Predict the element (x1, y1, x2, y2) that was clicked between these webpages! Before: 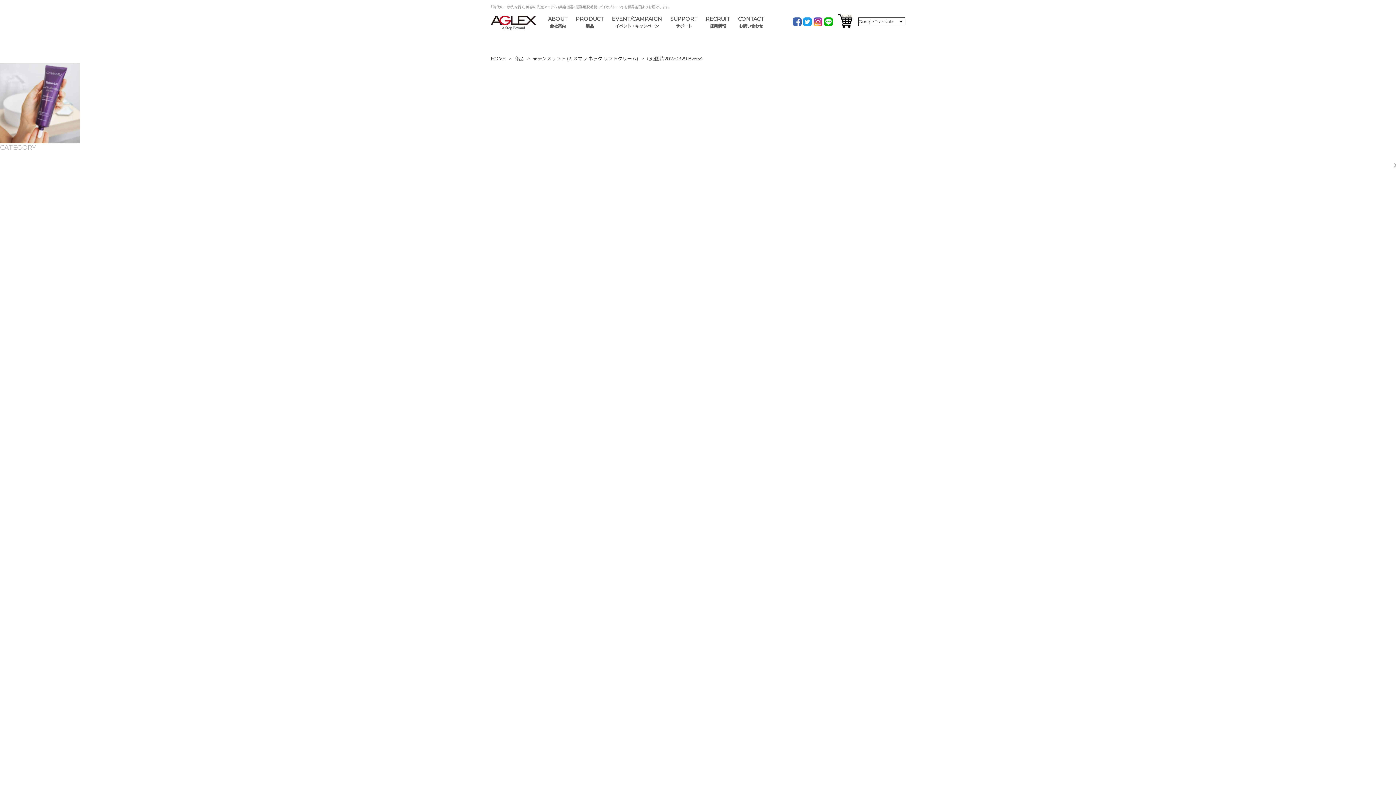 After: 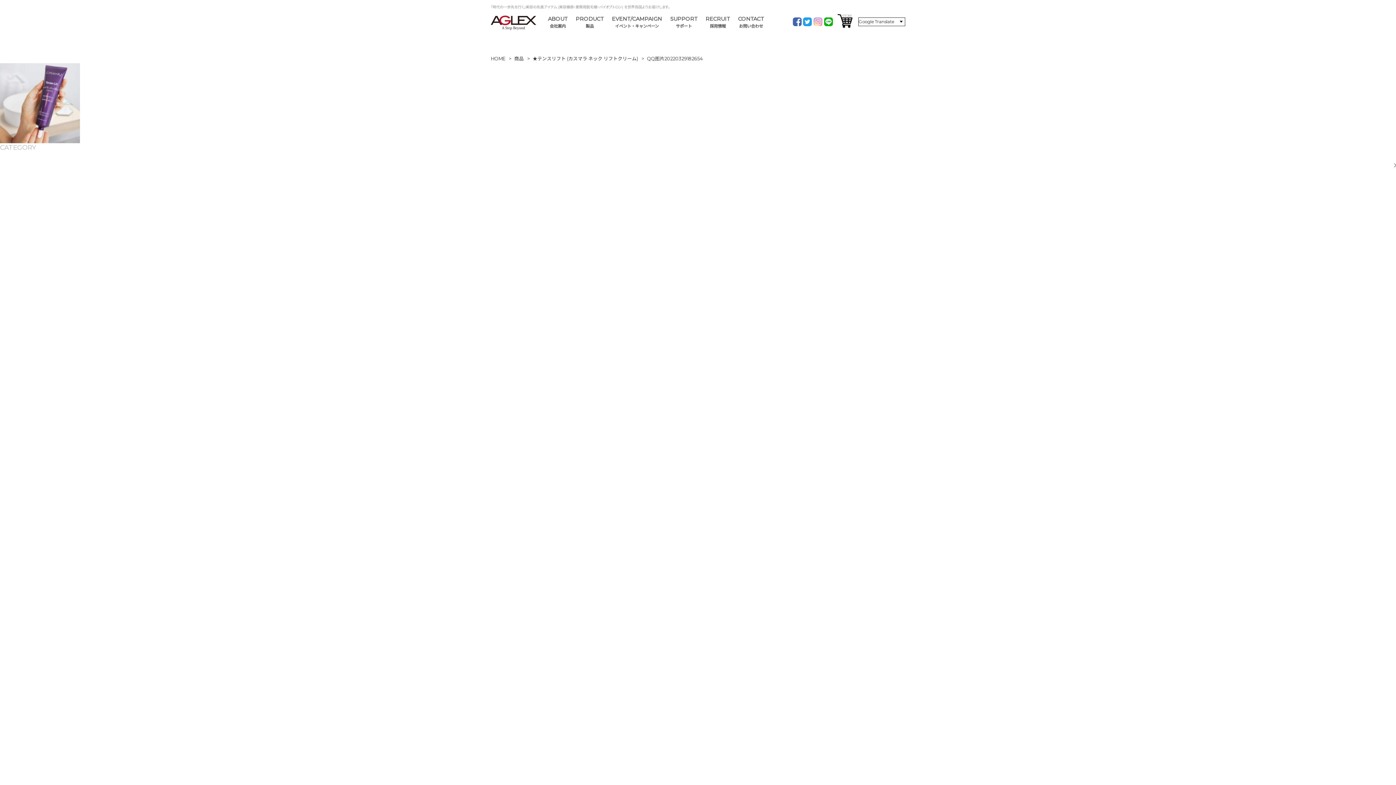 Action: bbox: (813, 17, 822, 26)